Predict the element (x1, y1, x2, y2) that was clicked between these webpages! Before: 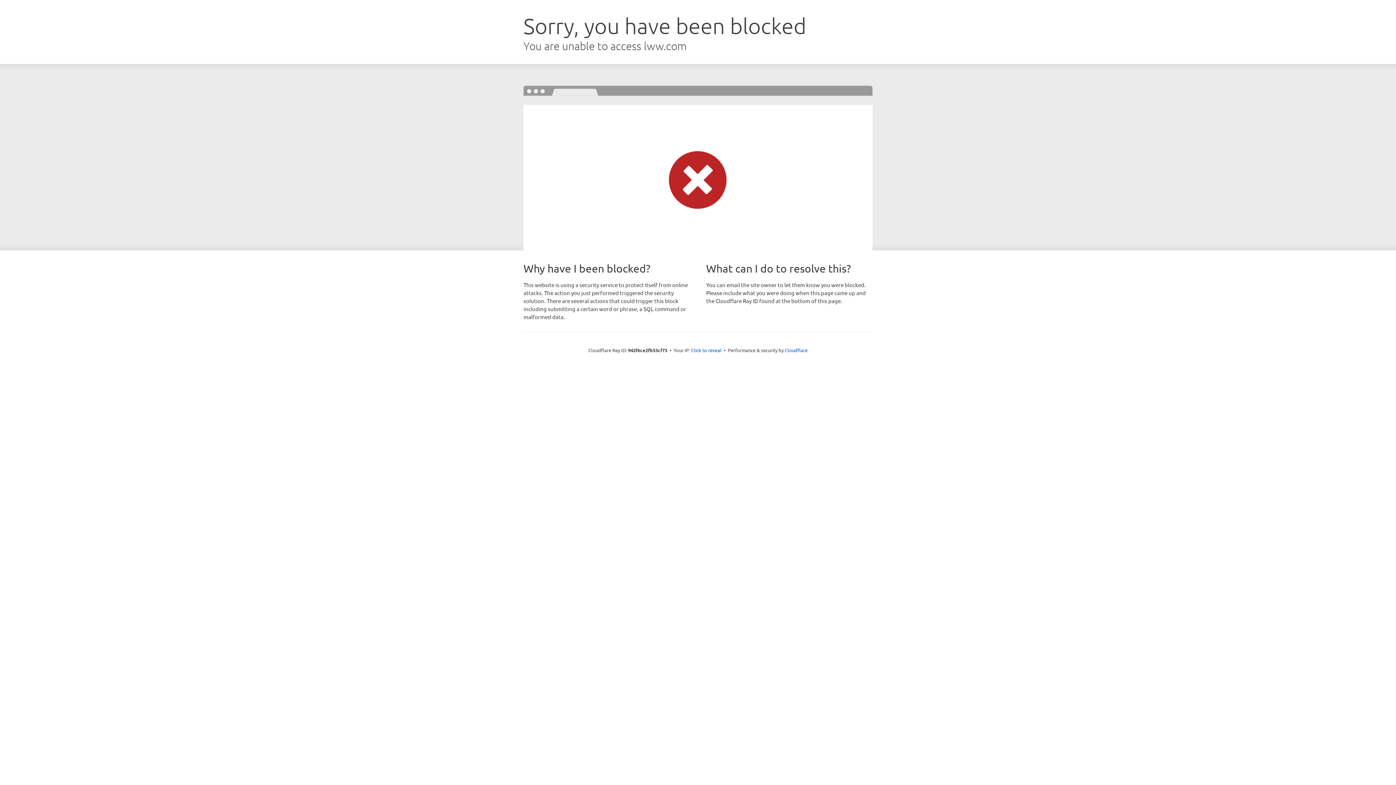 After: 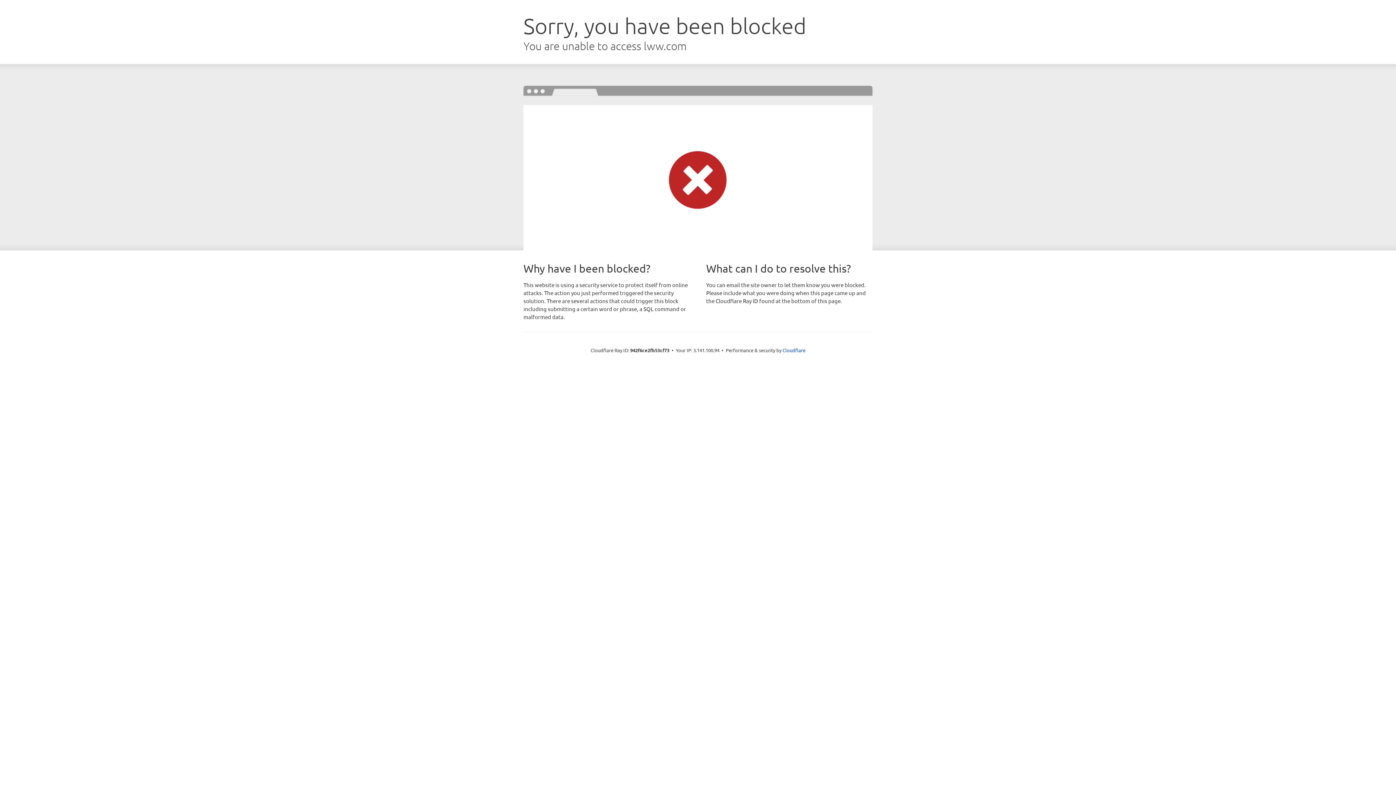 Action: bbox: (691, 346, 721, 353) label: Click to reveal